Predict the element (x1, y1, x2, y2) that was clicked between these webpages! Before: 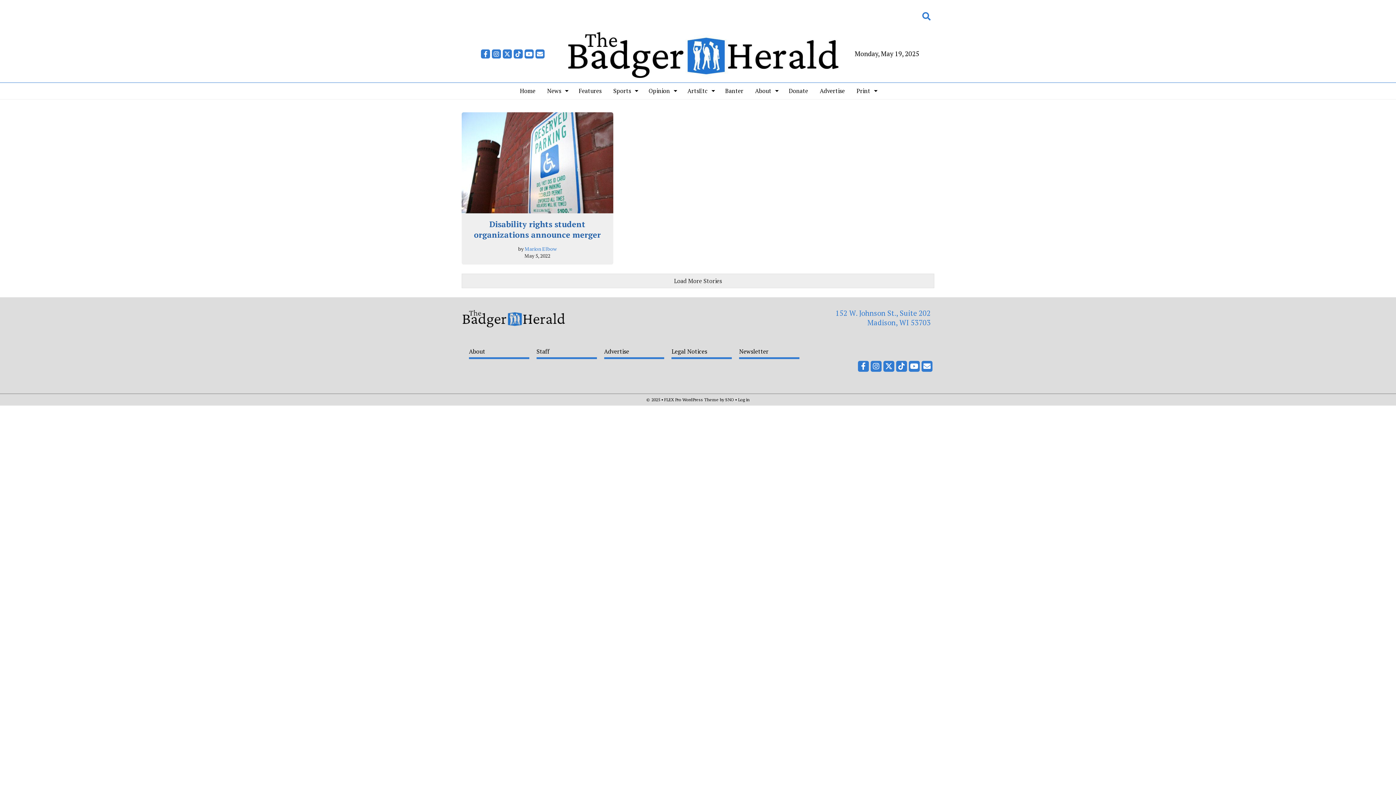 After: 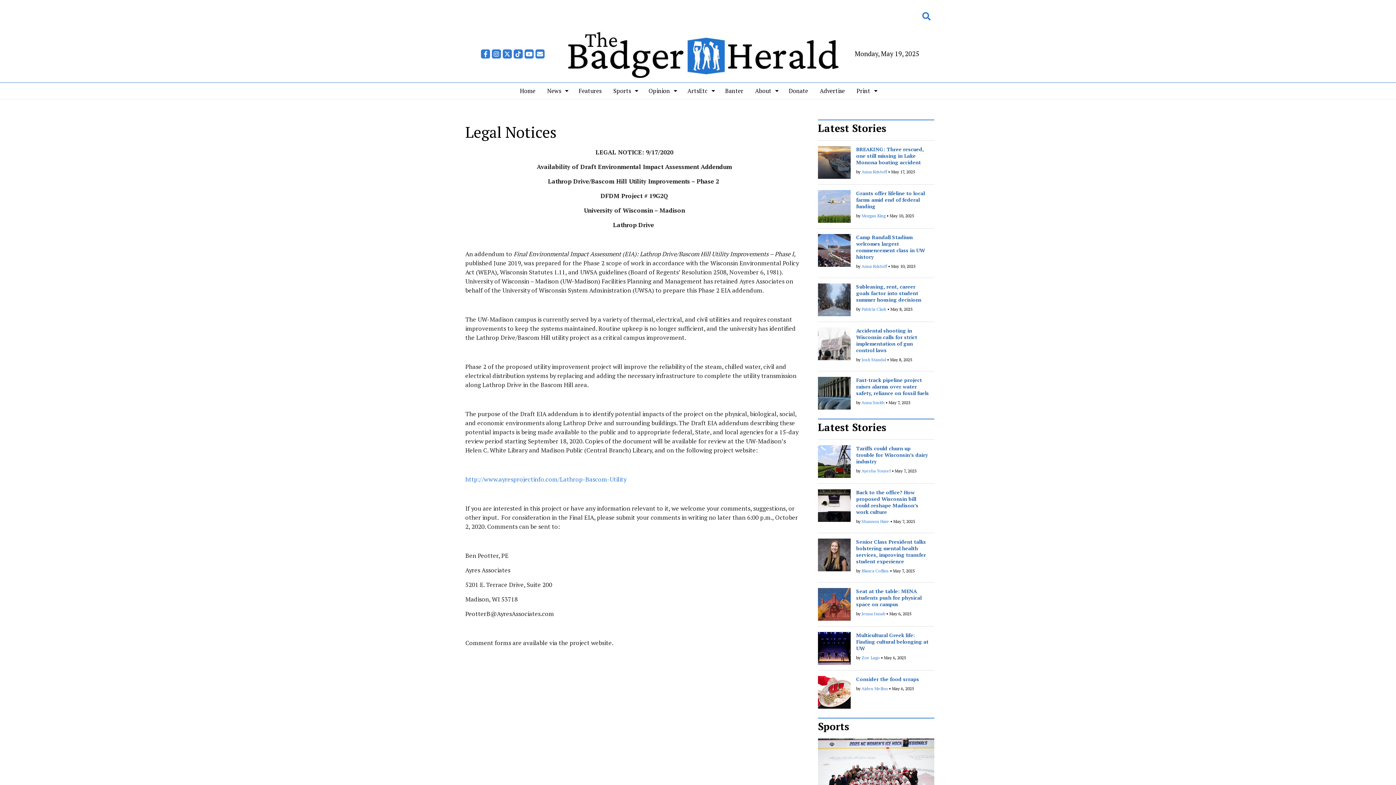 Action: label: Legal Notices bbox: (671, 346, 732, 359)